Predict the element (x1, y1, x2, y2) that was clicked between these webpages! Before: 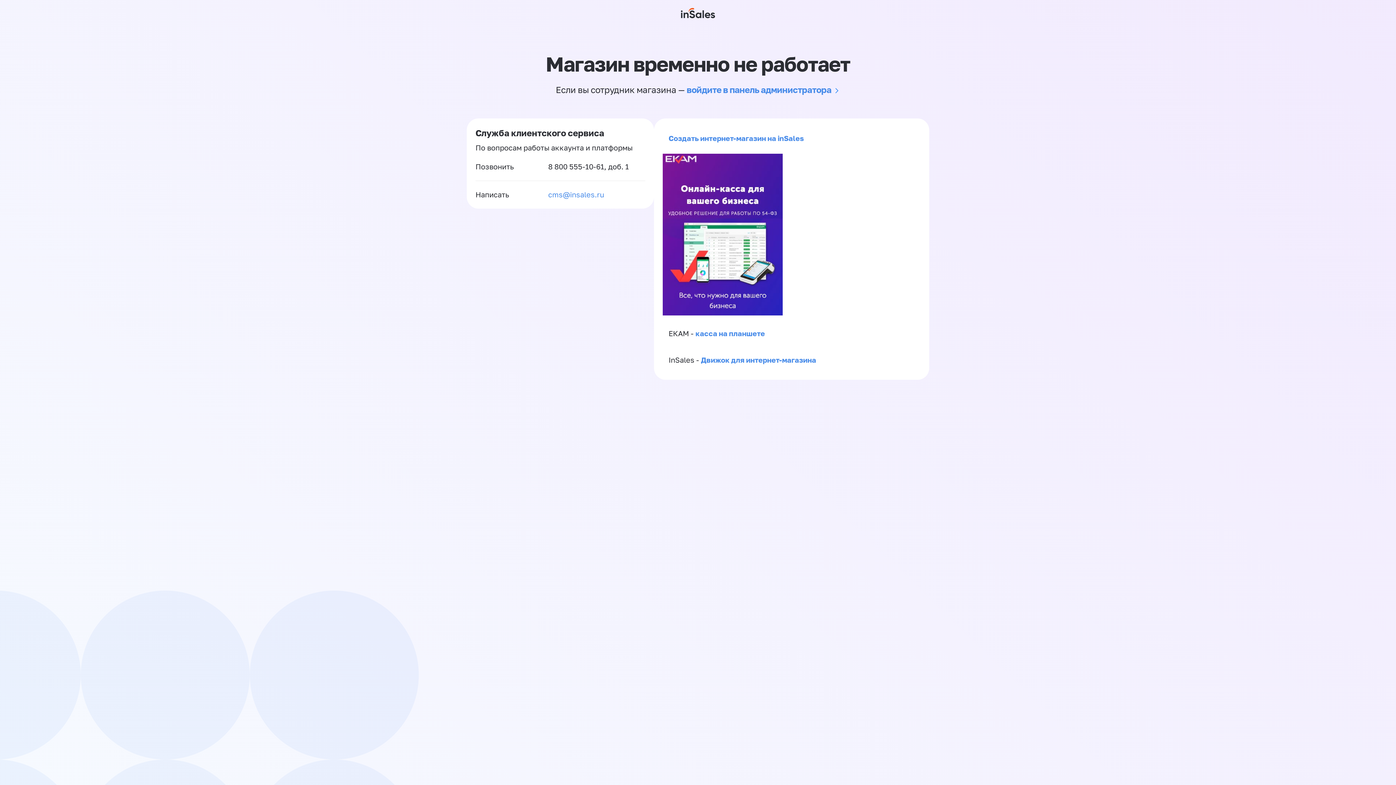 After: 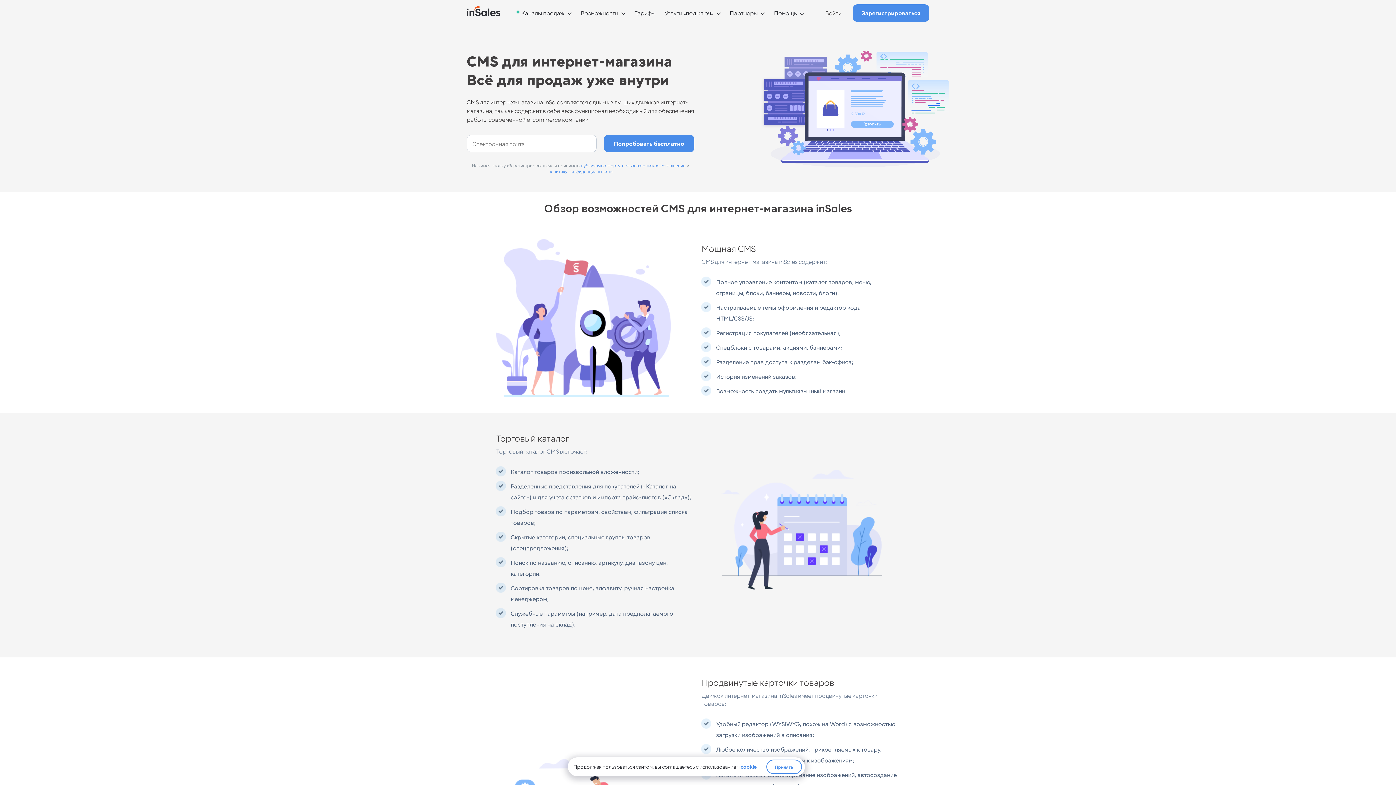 Action: bbox: (701, 355, 816, 364) label: Движок для интернет-магазина